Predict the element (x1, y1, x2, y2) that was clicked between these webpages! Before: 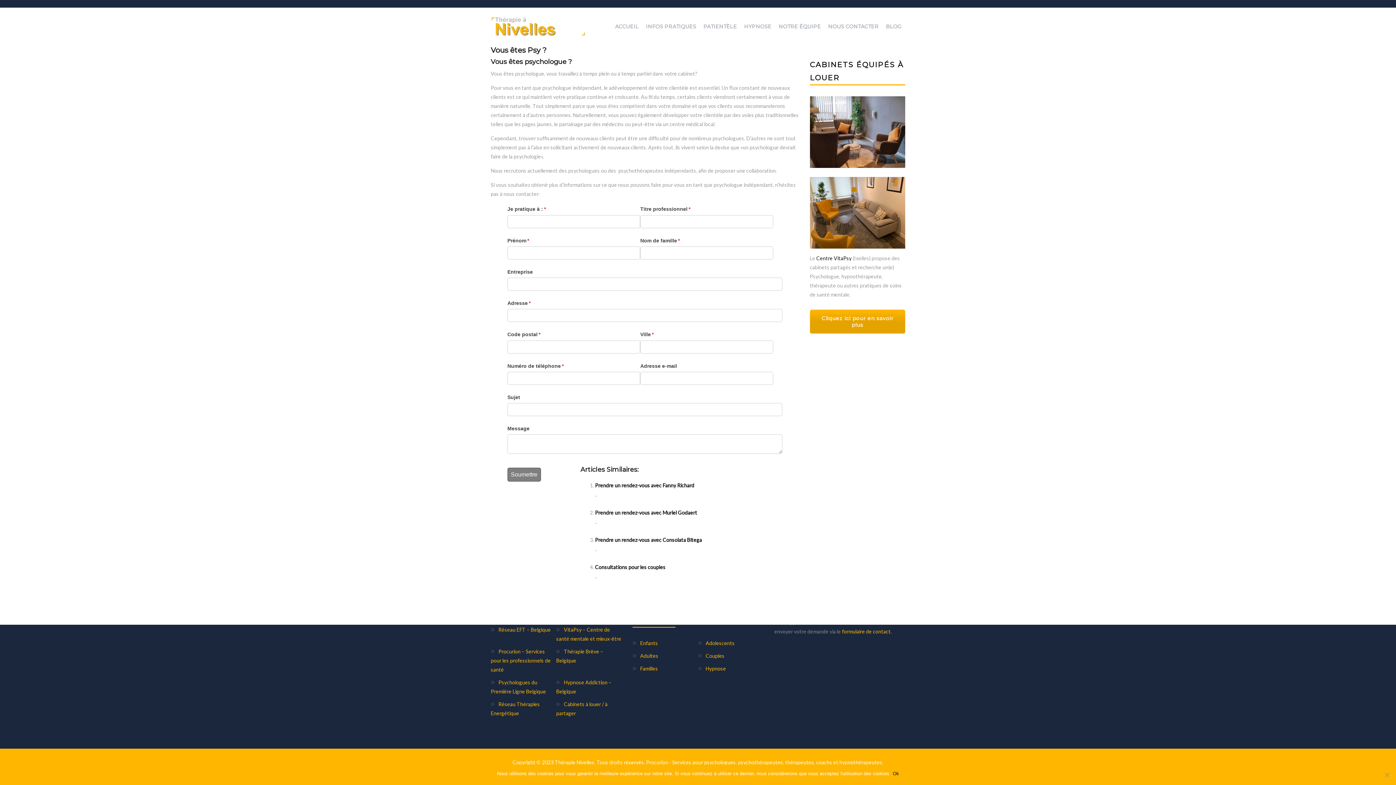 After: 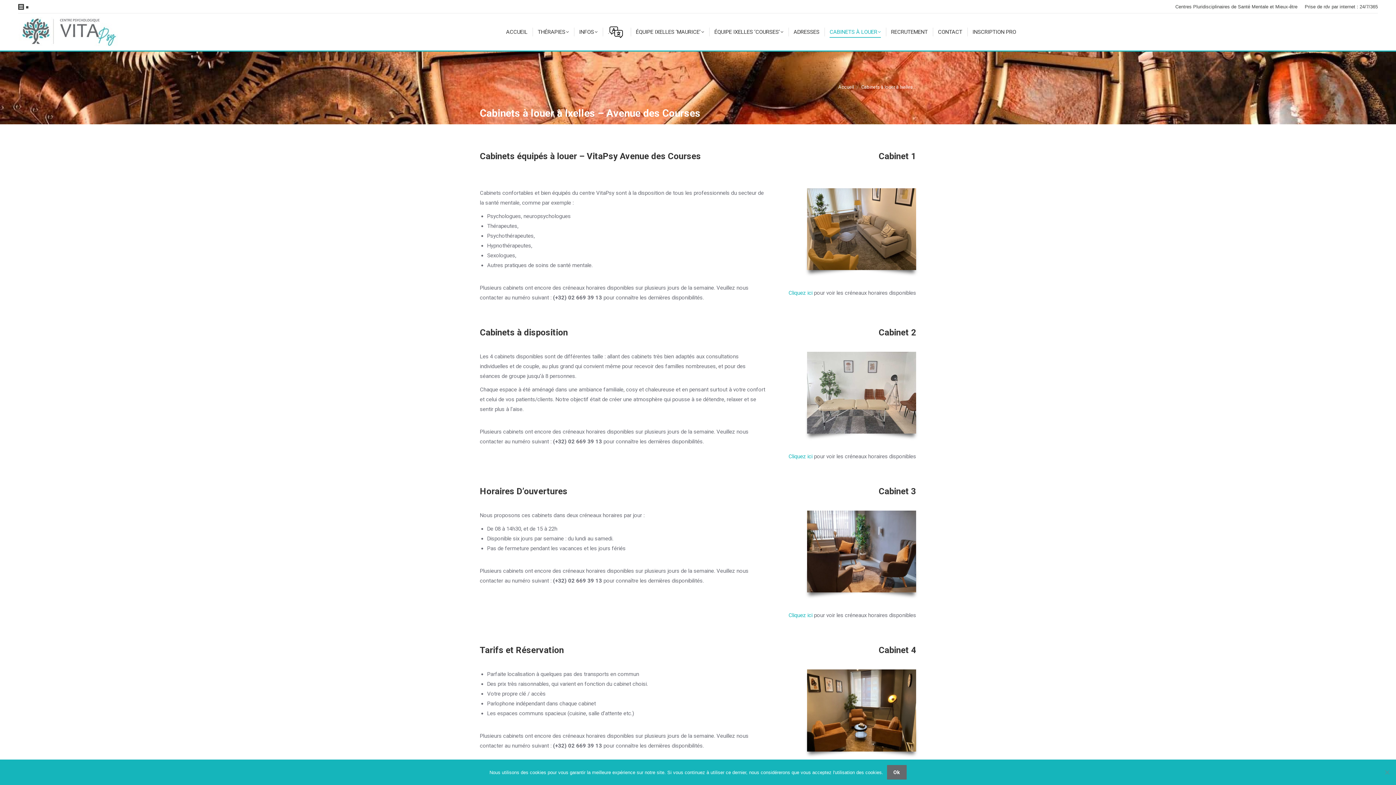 Action: bbox: (816, 255, 851, 261) label: Centre VitaPsy